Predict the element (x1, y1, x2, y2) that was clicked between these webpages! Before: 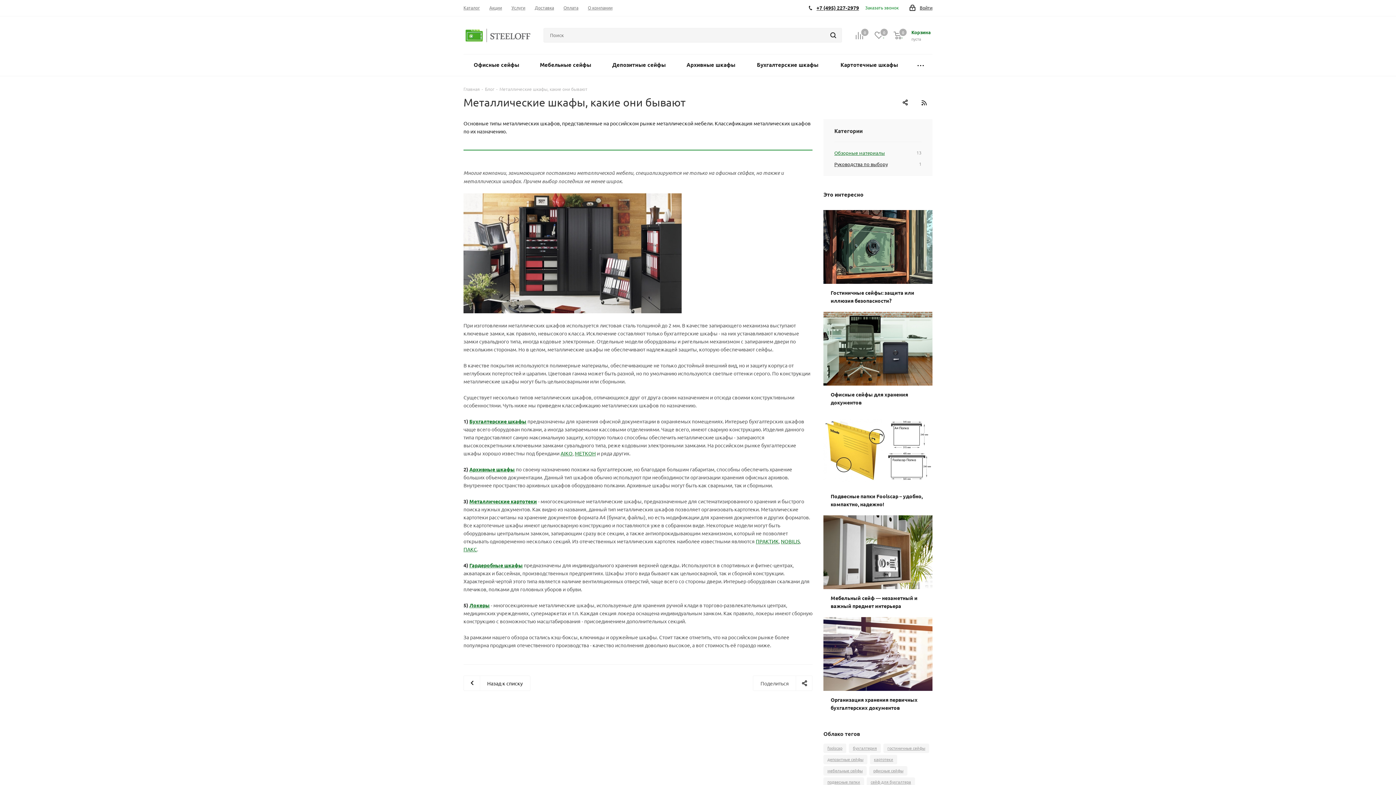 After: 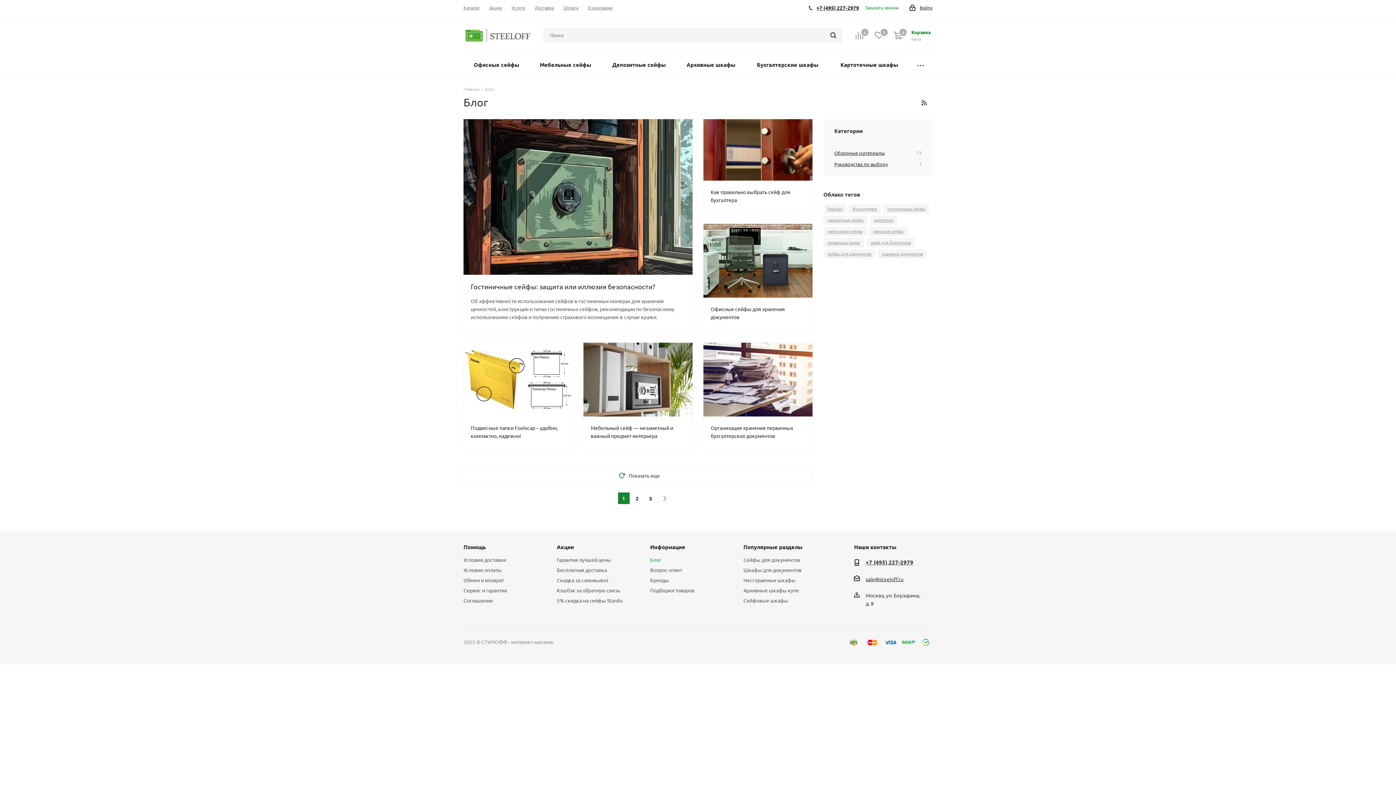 Action: label: Блог bbox: (485, 85, 494, 92)